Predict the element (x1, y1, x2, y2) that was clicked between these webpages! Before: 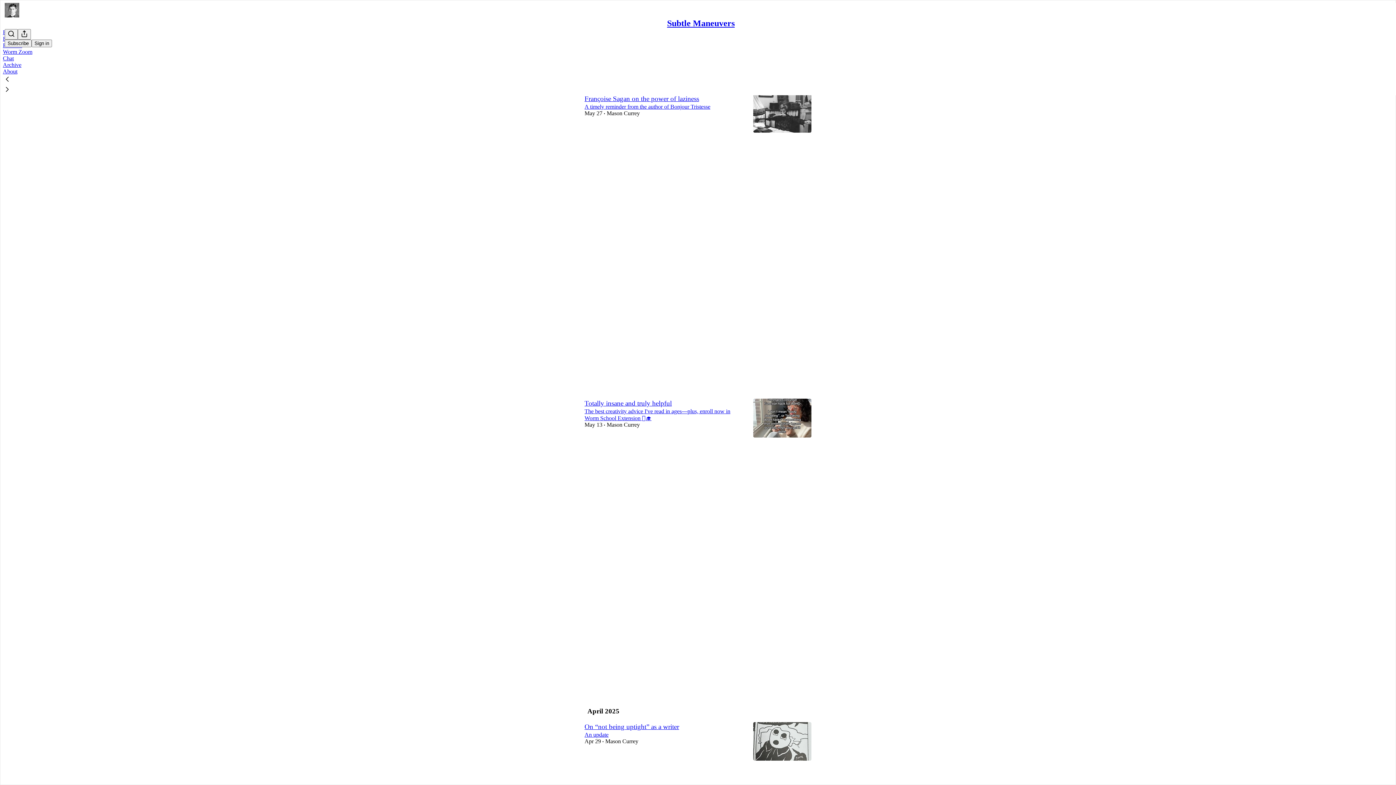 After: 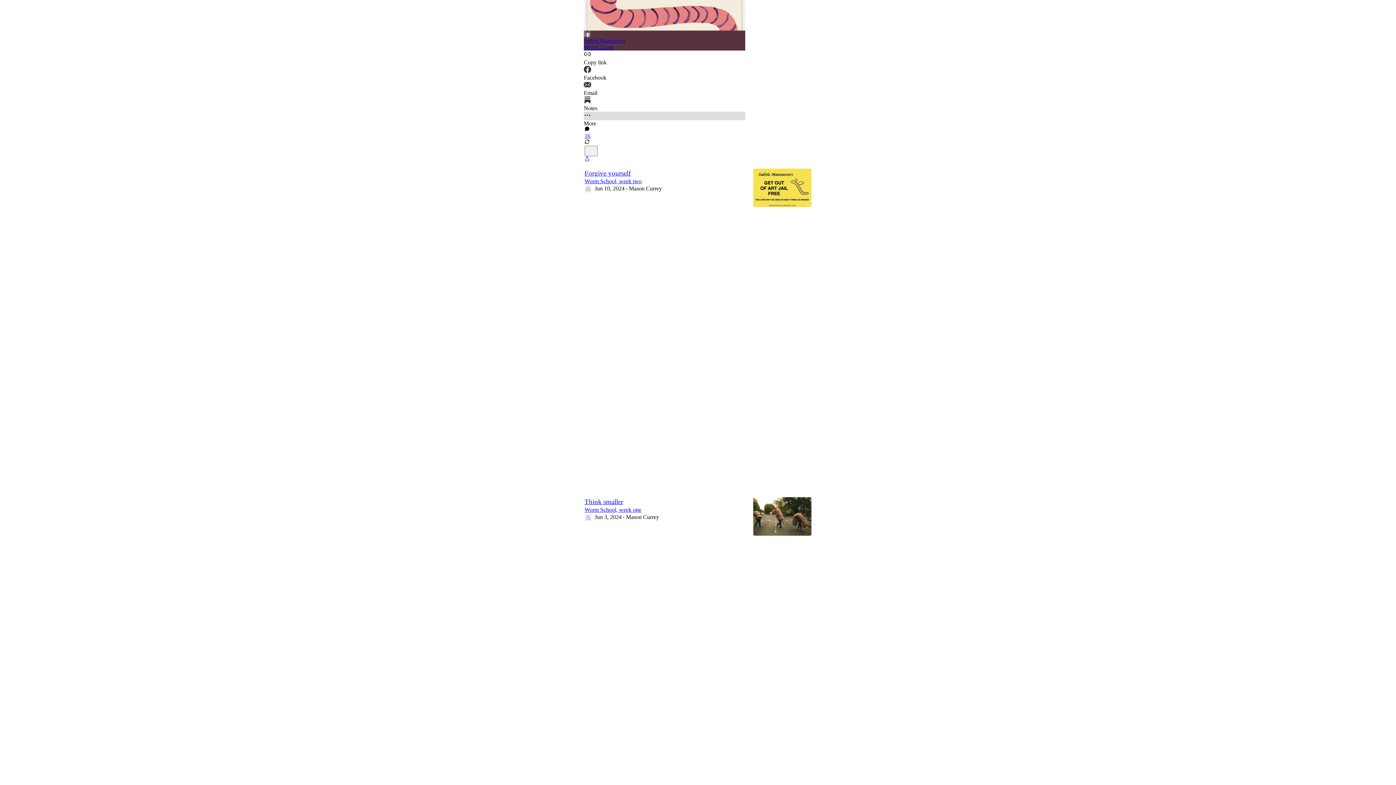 Action: label: Like (122) bbox: (584, 116, 744, 129)